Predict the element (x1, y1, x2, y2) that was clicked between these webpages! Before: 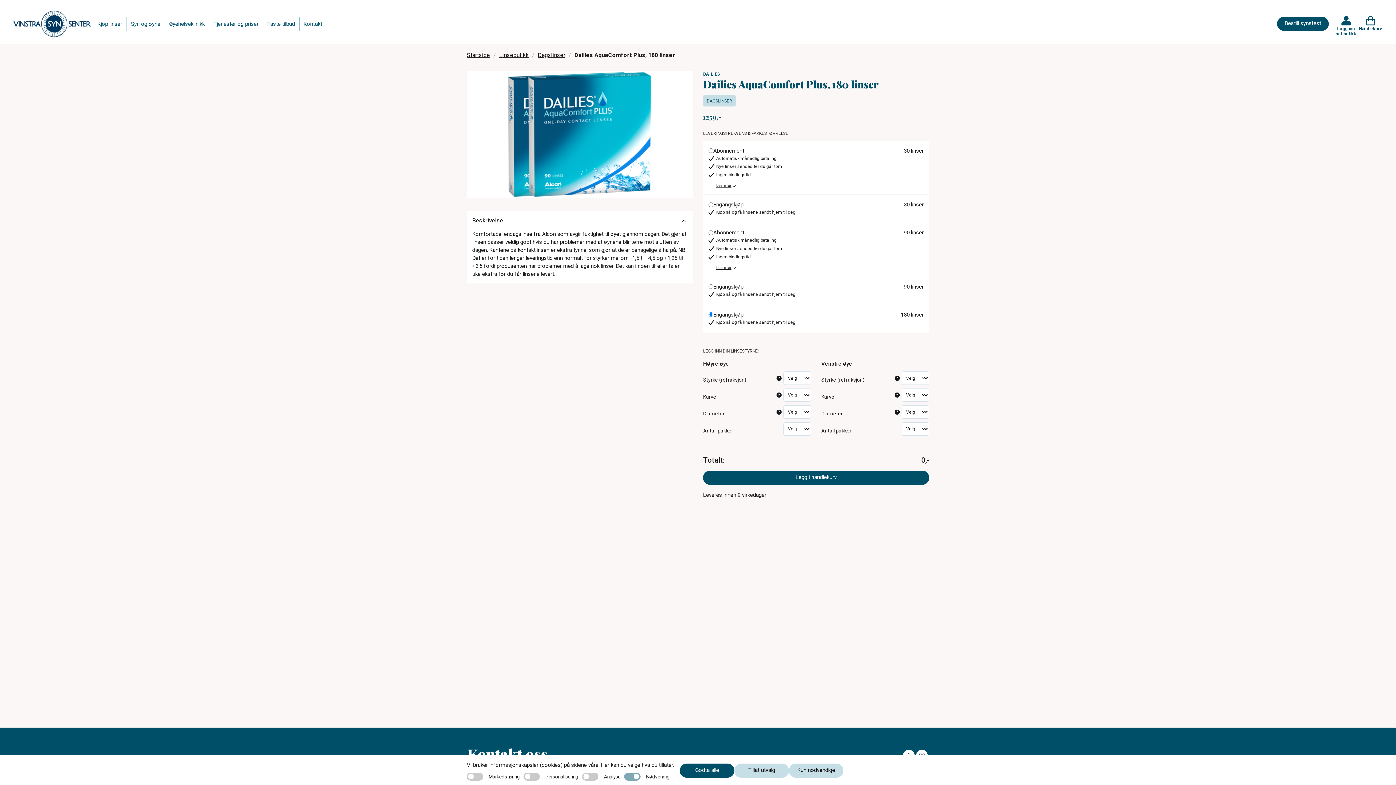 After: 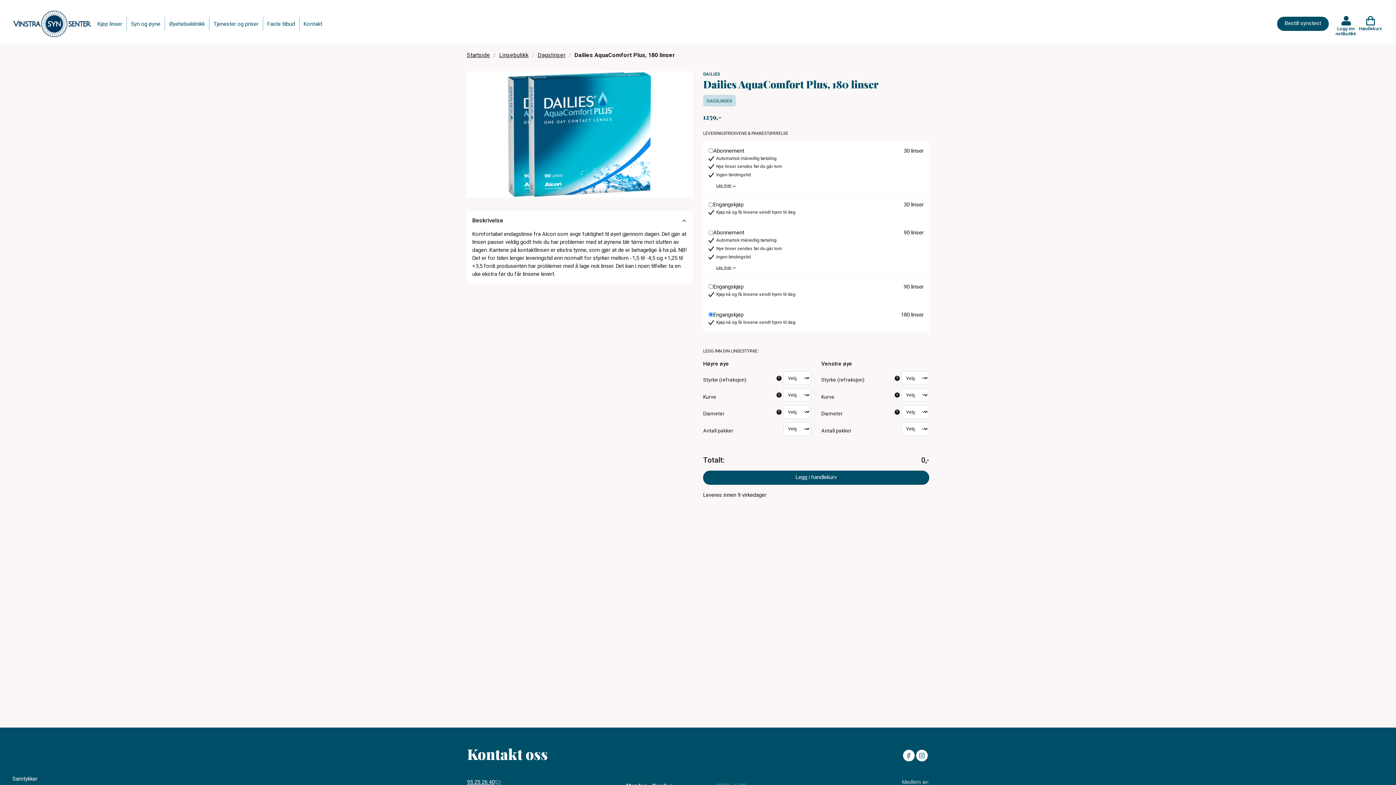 Action: bbox: (680, 764, 734, 778) label: Godta alle